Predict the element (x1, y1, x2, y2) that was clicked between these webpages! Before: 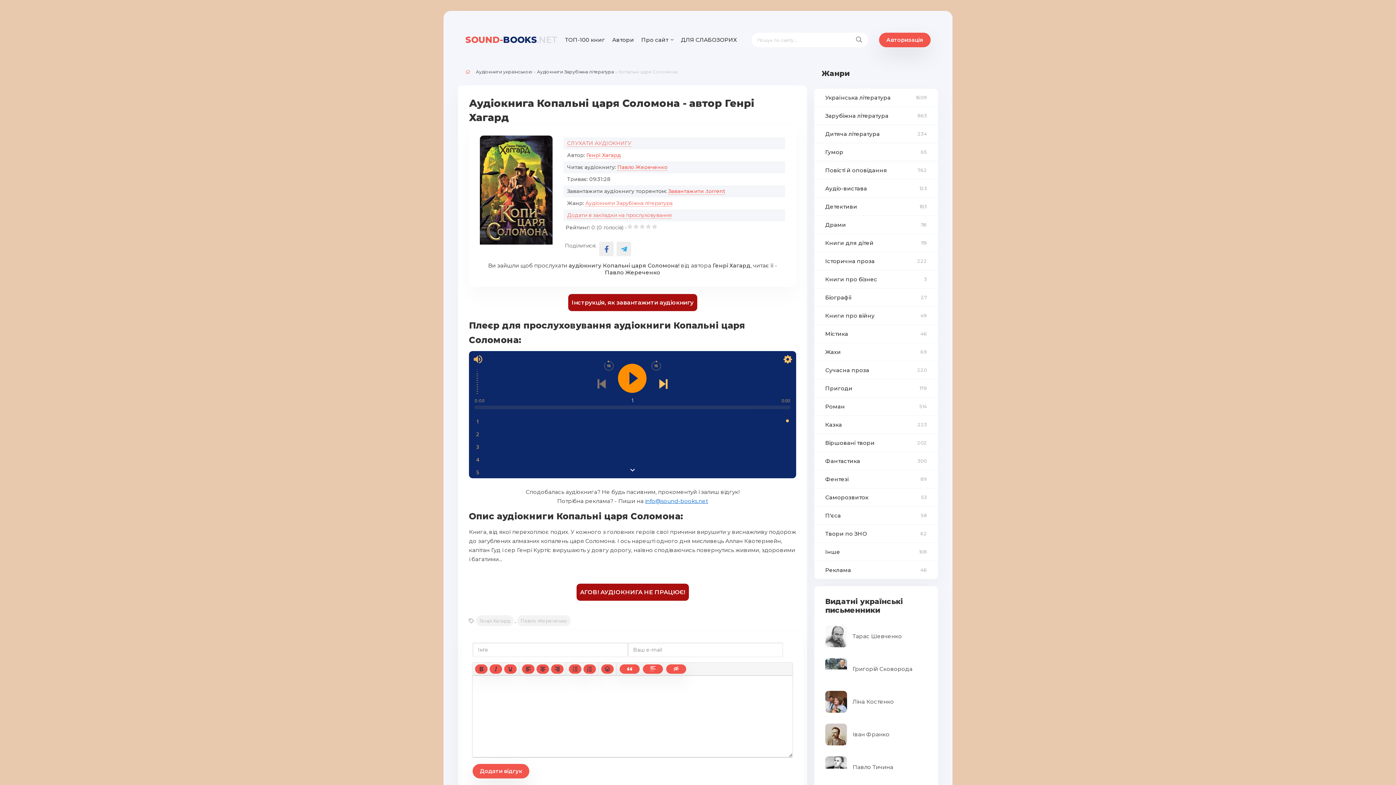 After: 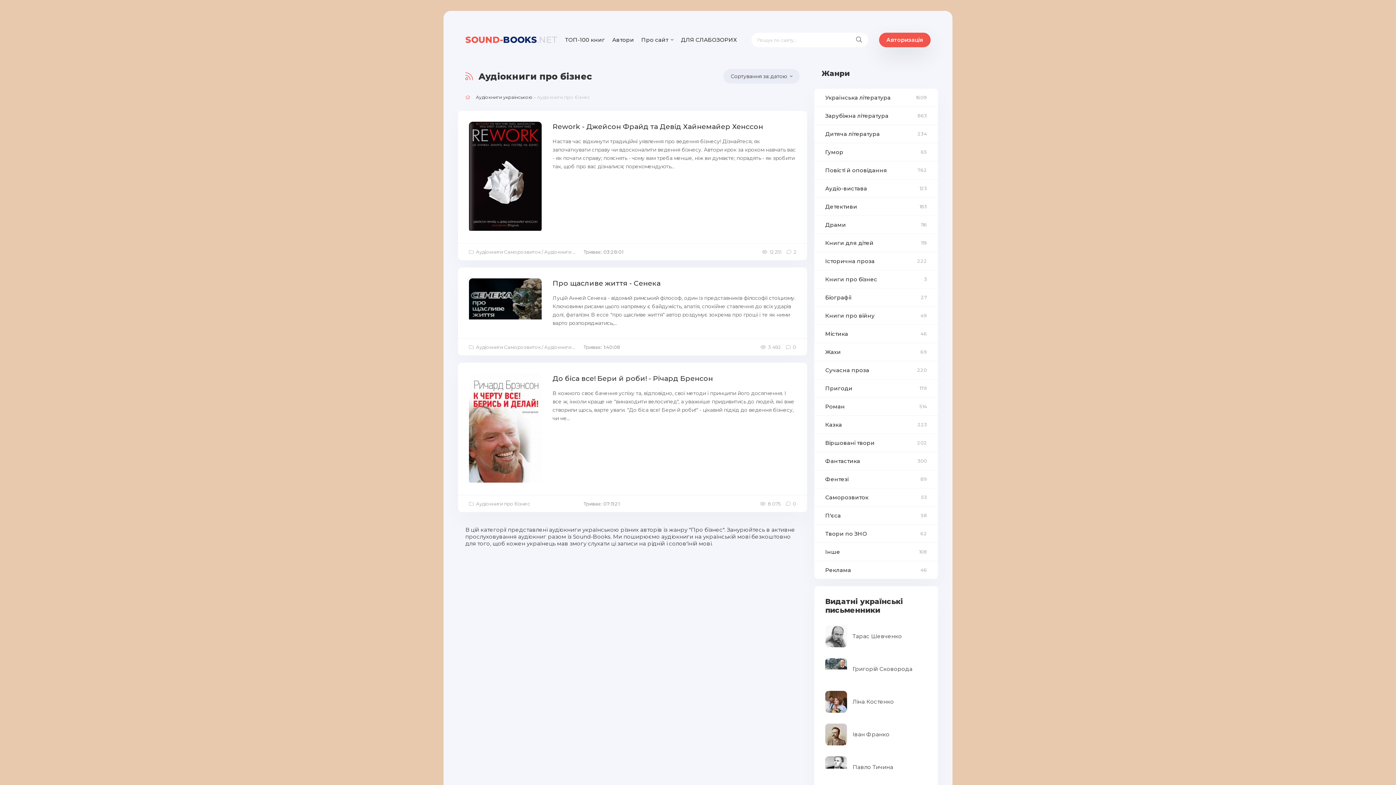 Action: label: Книги про бізнес
3 bbox: (814, 270, 938, 288)